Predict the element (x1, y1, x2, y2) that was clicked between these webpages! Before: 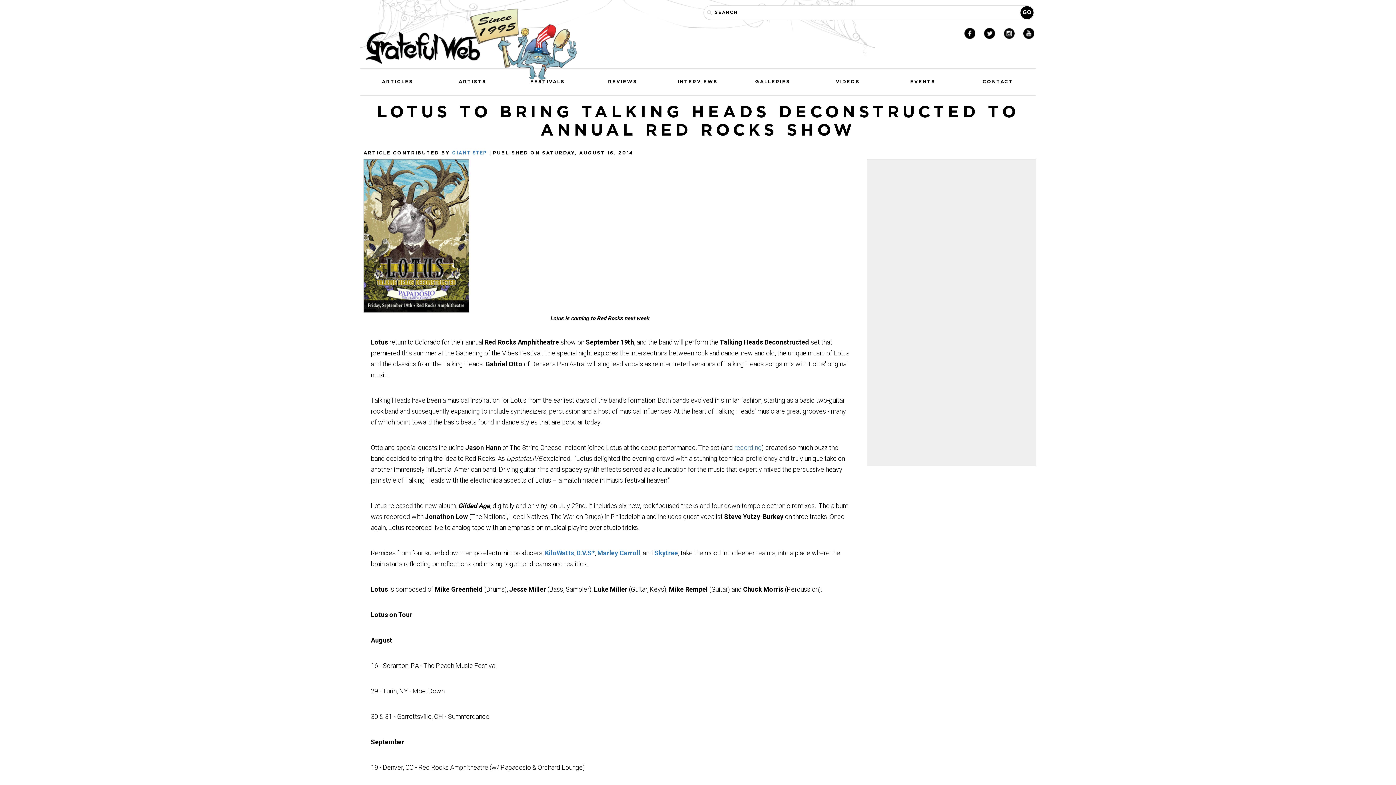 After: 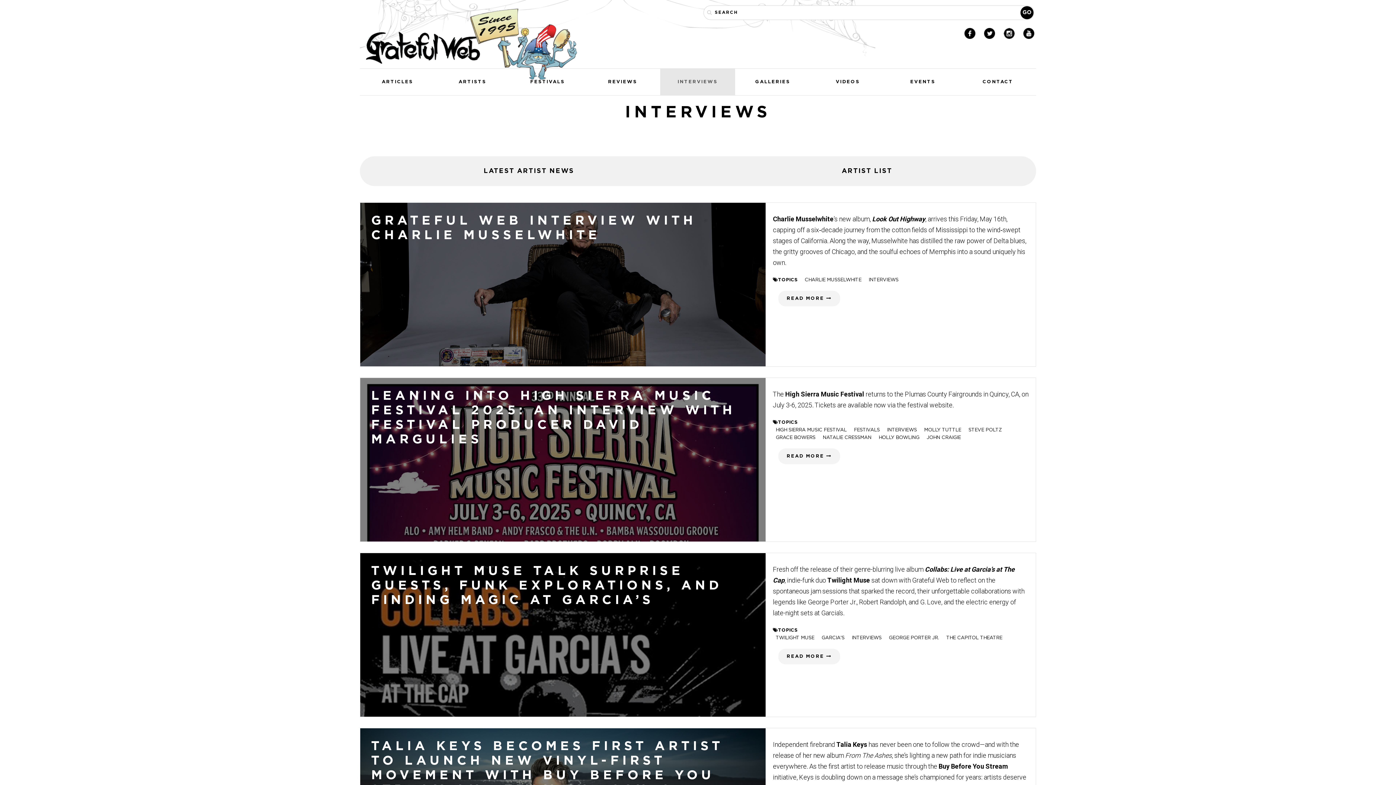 Action: bbox: (660, 68, 735, 95) label: INTERVIEWS